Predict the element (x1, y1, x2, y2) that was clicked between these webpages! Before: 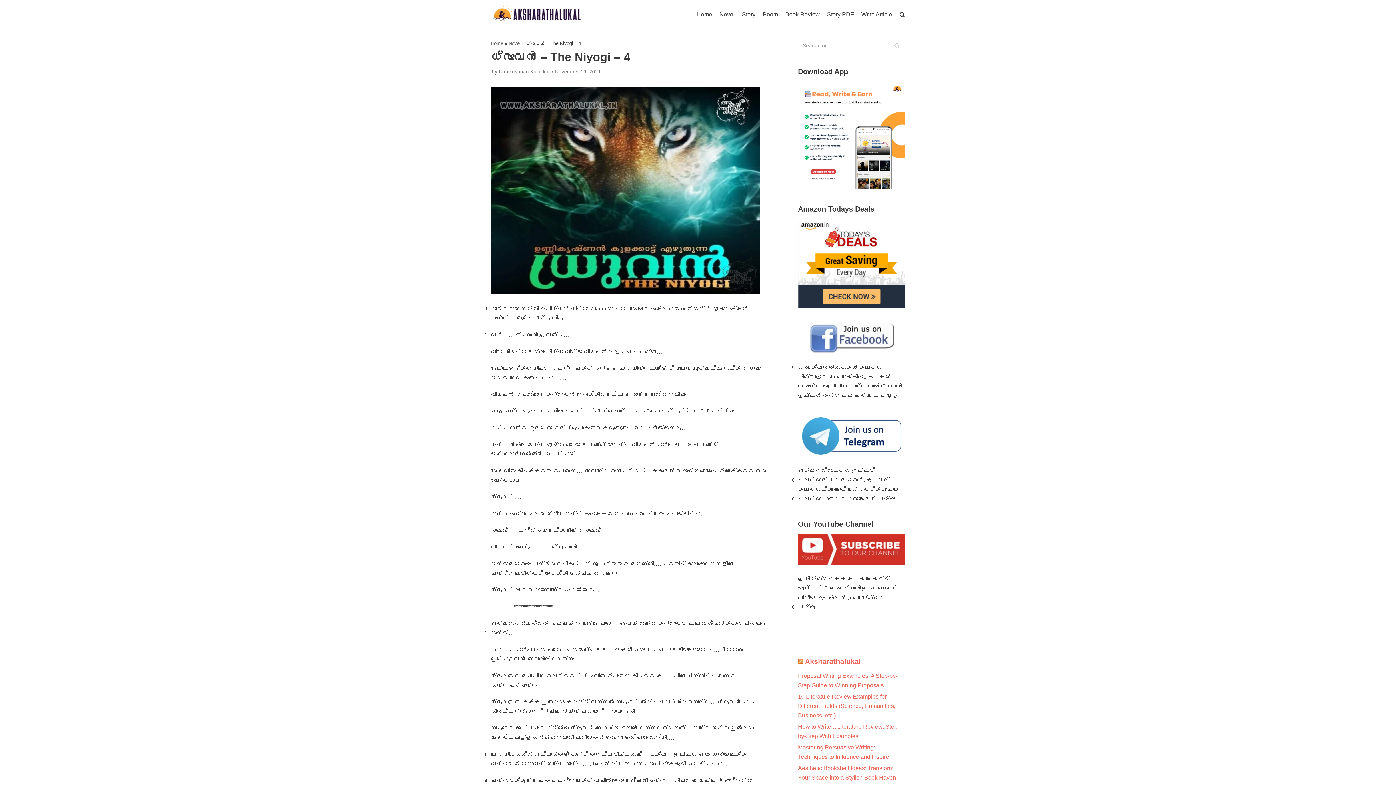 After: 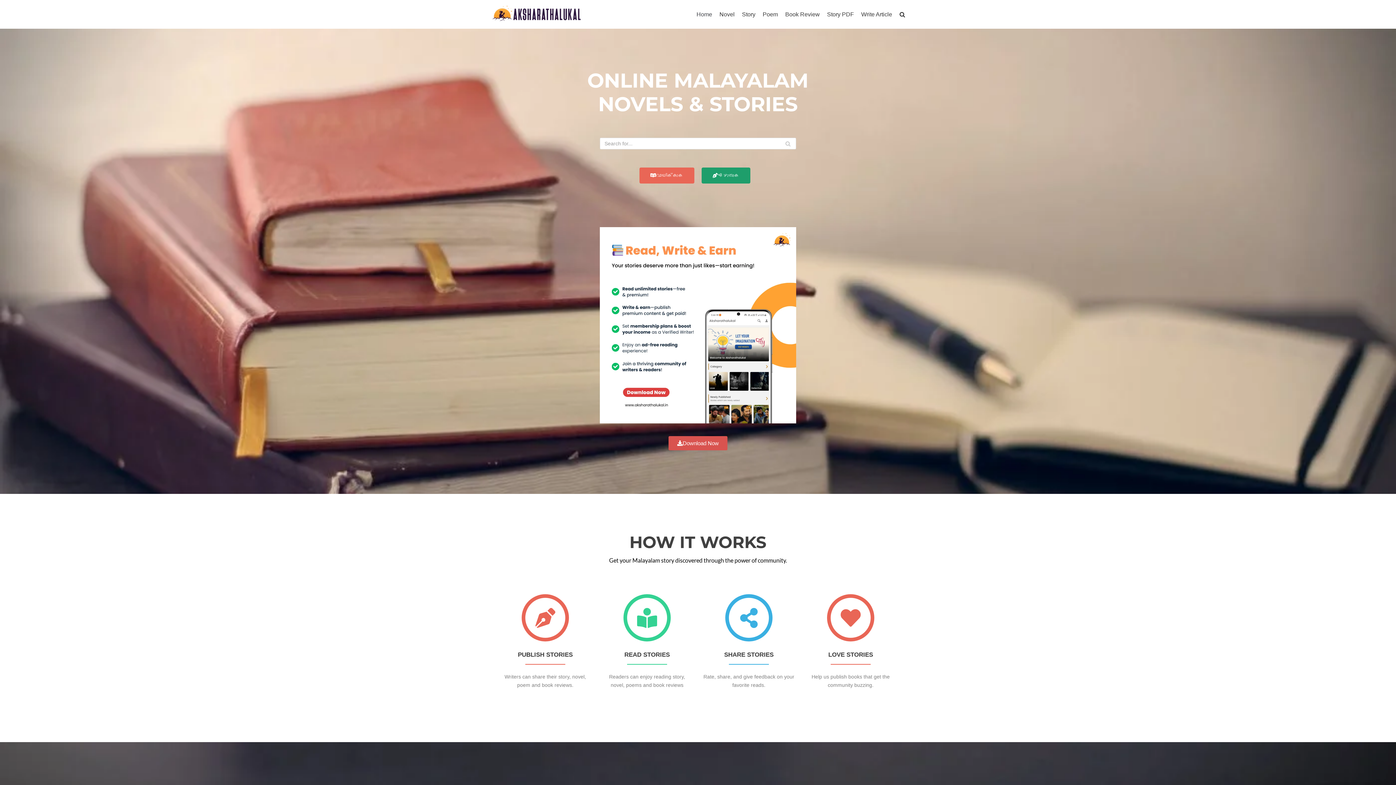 Action: bbox: (696, 9, 712, 18) label: Home